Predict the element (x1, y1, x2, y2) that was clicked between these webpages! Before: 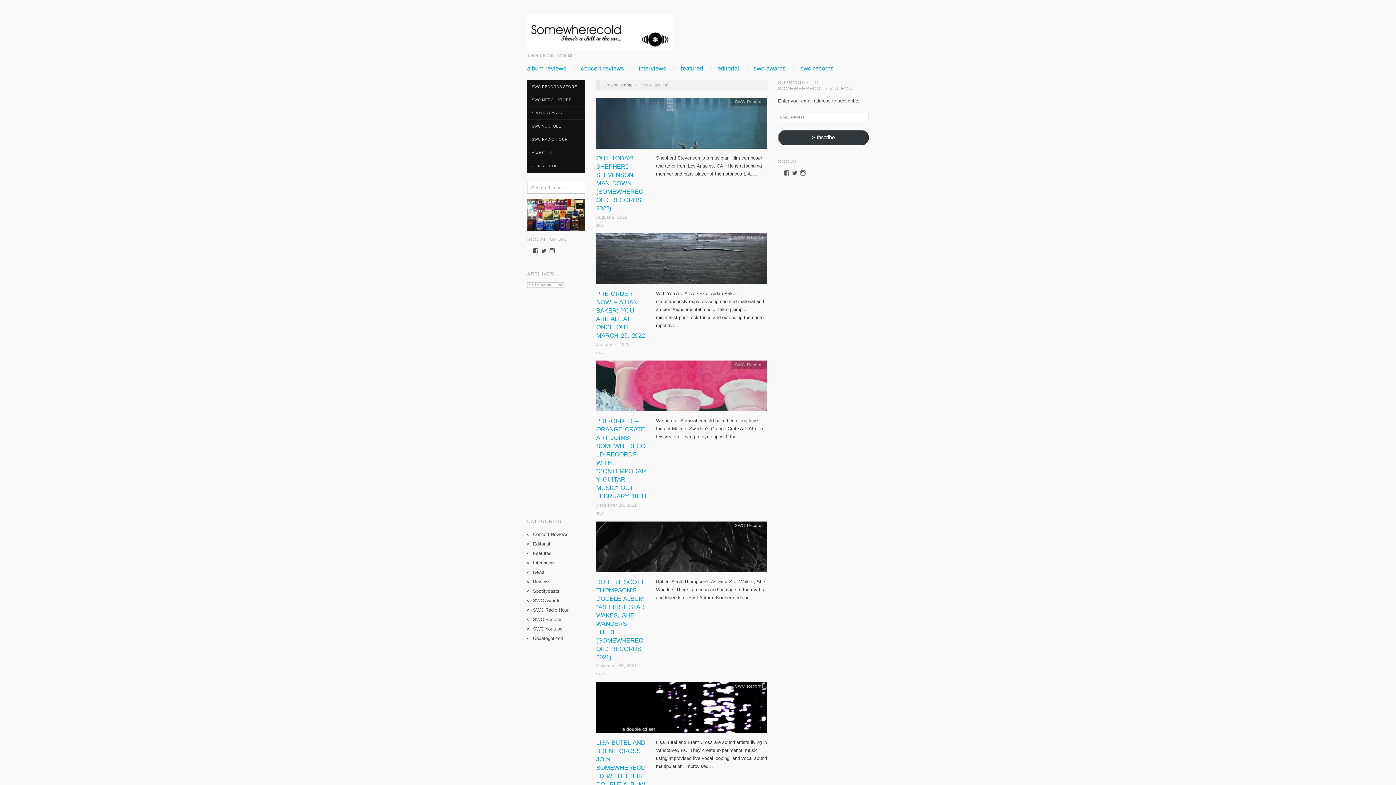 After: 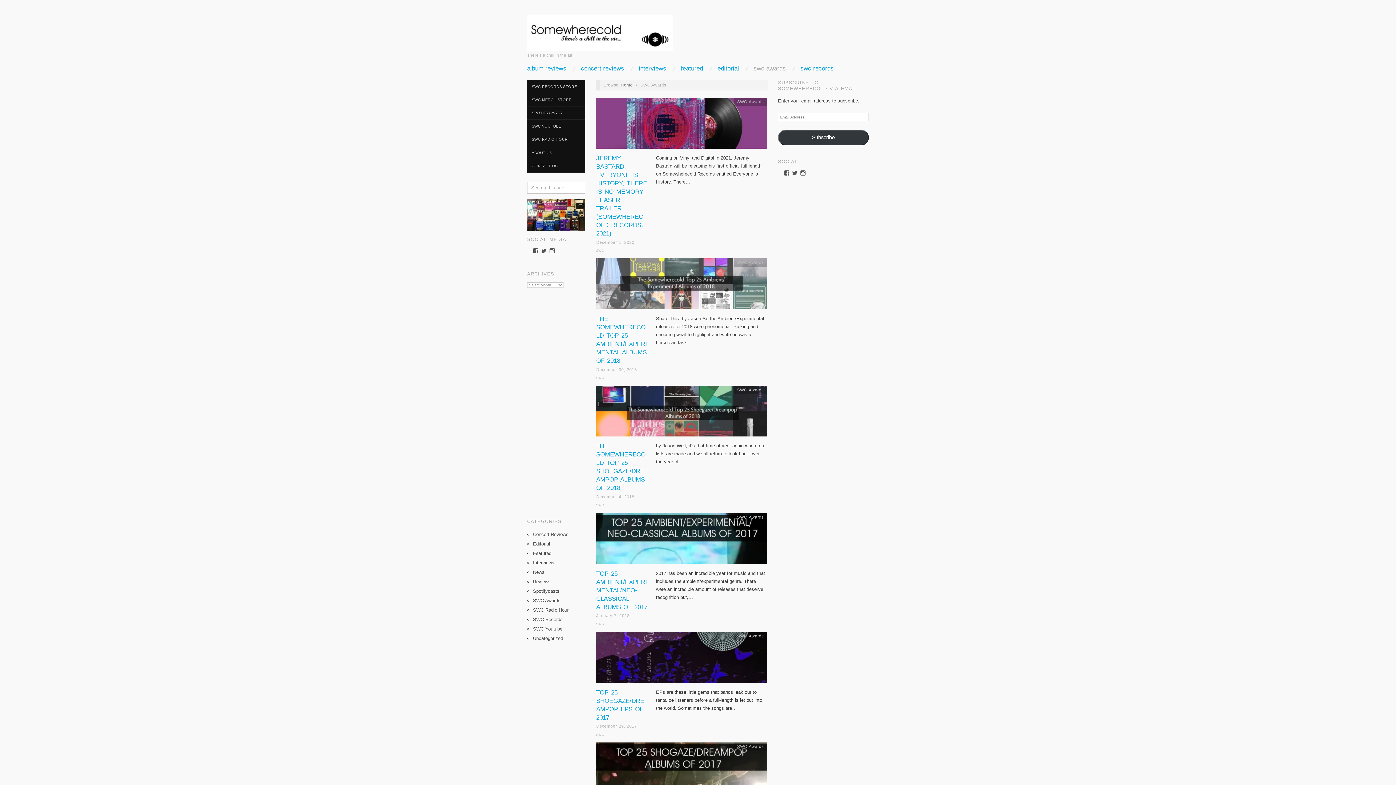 Action: label: swc awards bbox: (753, 65, 786, 71)